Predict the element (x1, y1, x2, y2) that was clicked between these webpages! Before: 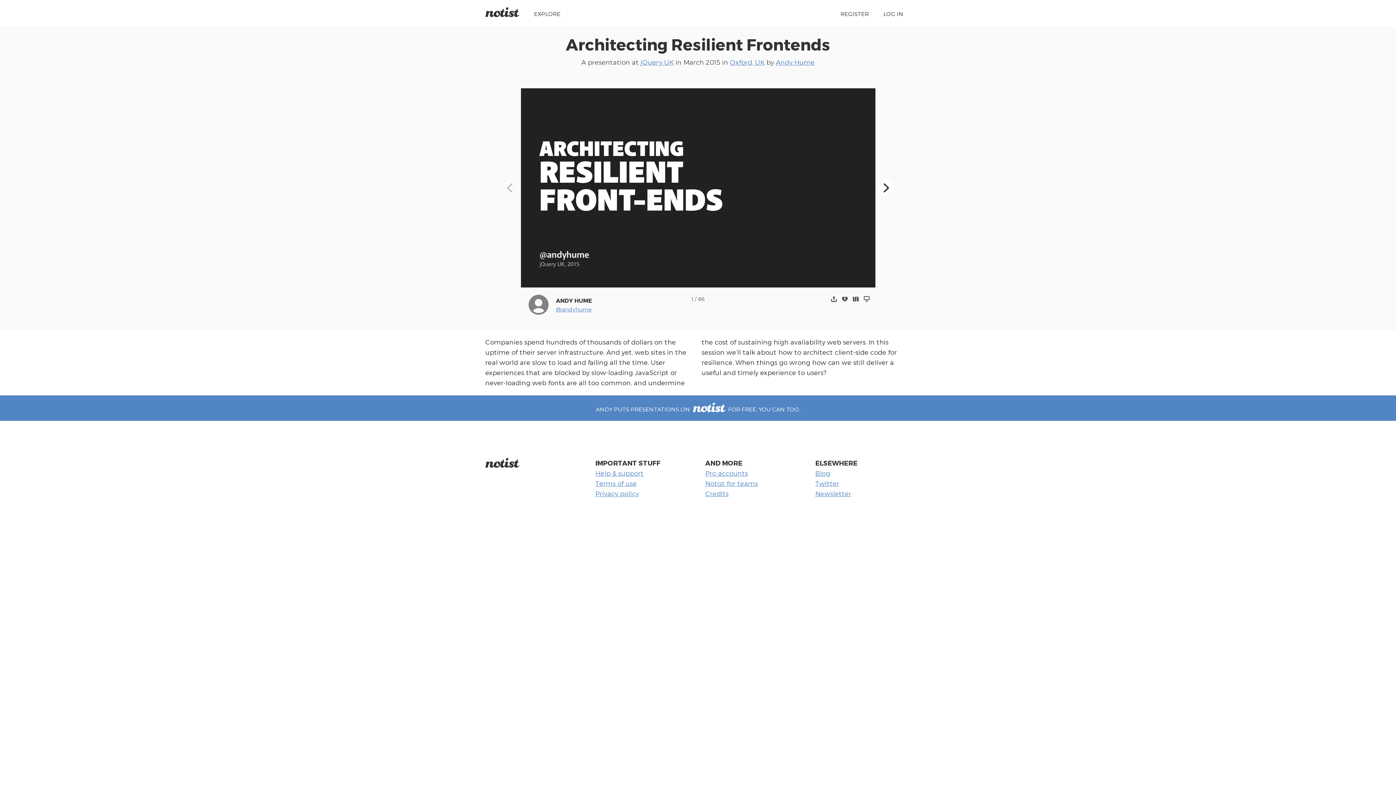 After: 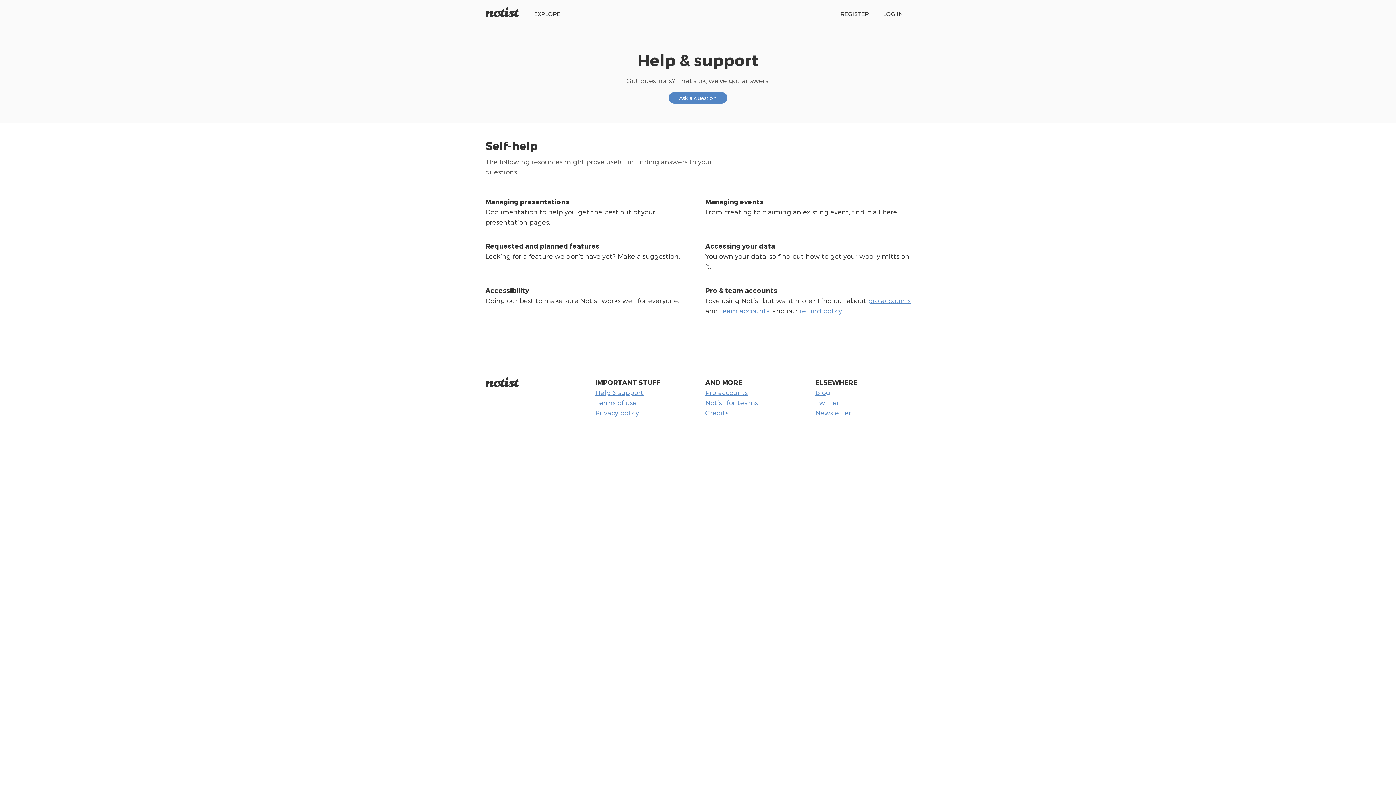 Action: bbox: (595, 469, 643, 477) label: Help & support